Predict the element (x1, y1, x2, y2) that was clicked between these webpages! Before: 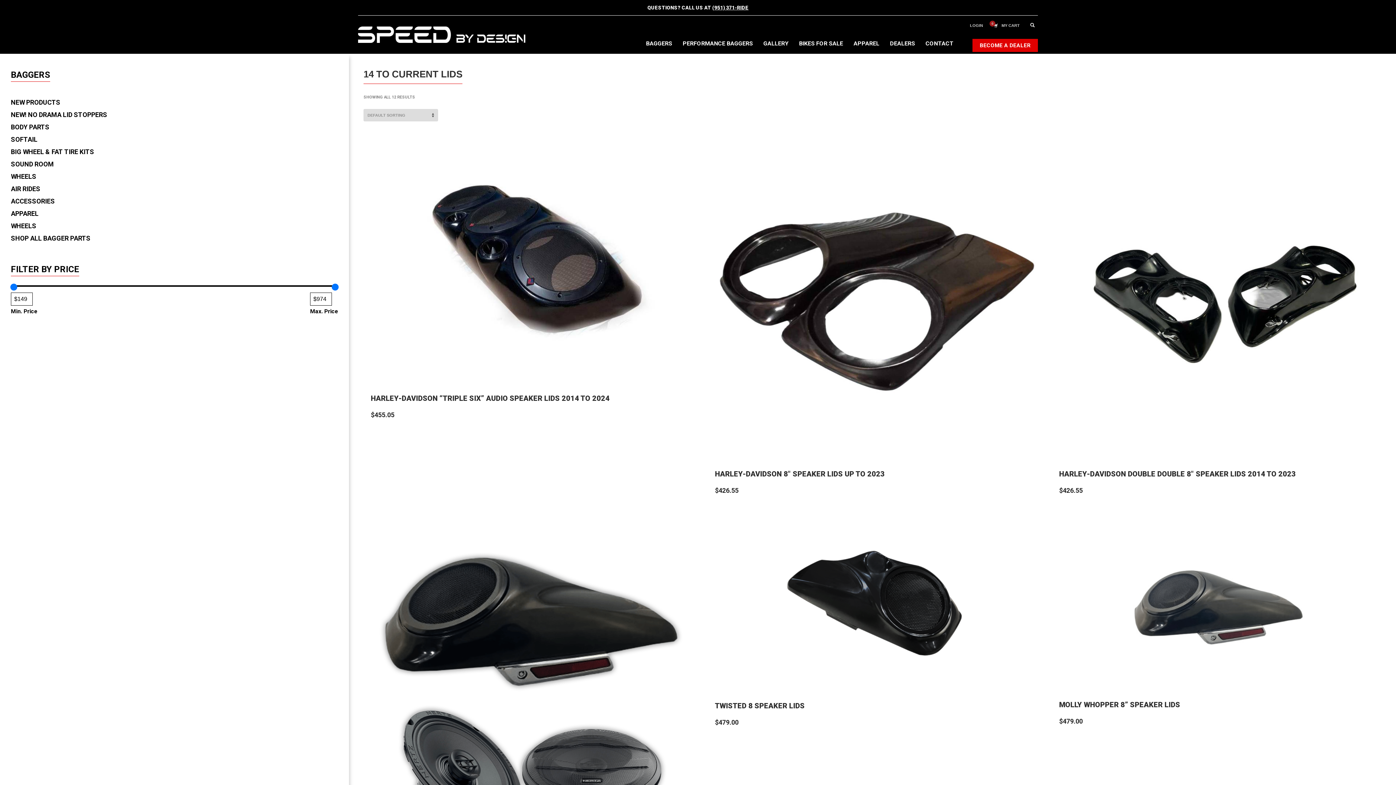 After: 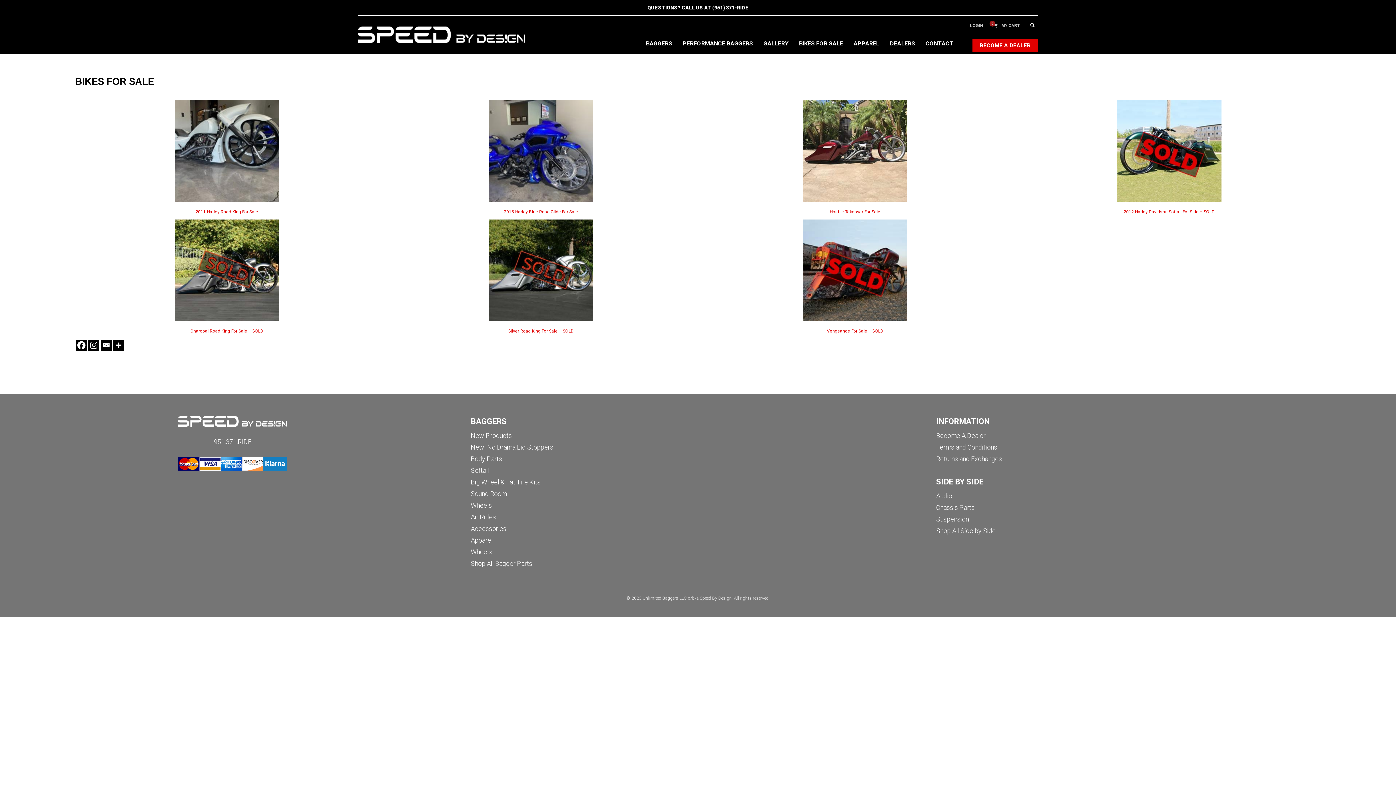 Action: bbox: (794, 38, 847, 49) label: BIKES FOR SALE